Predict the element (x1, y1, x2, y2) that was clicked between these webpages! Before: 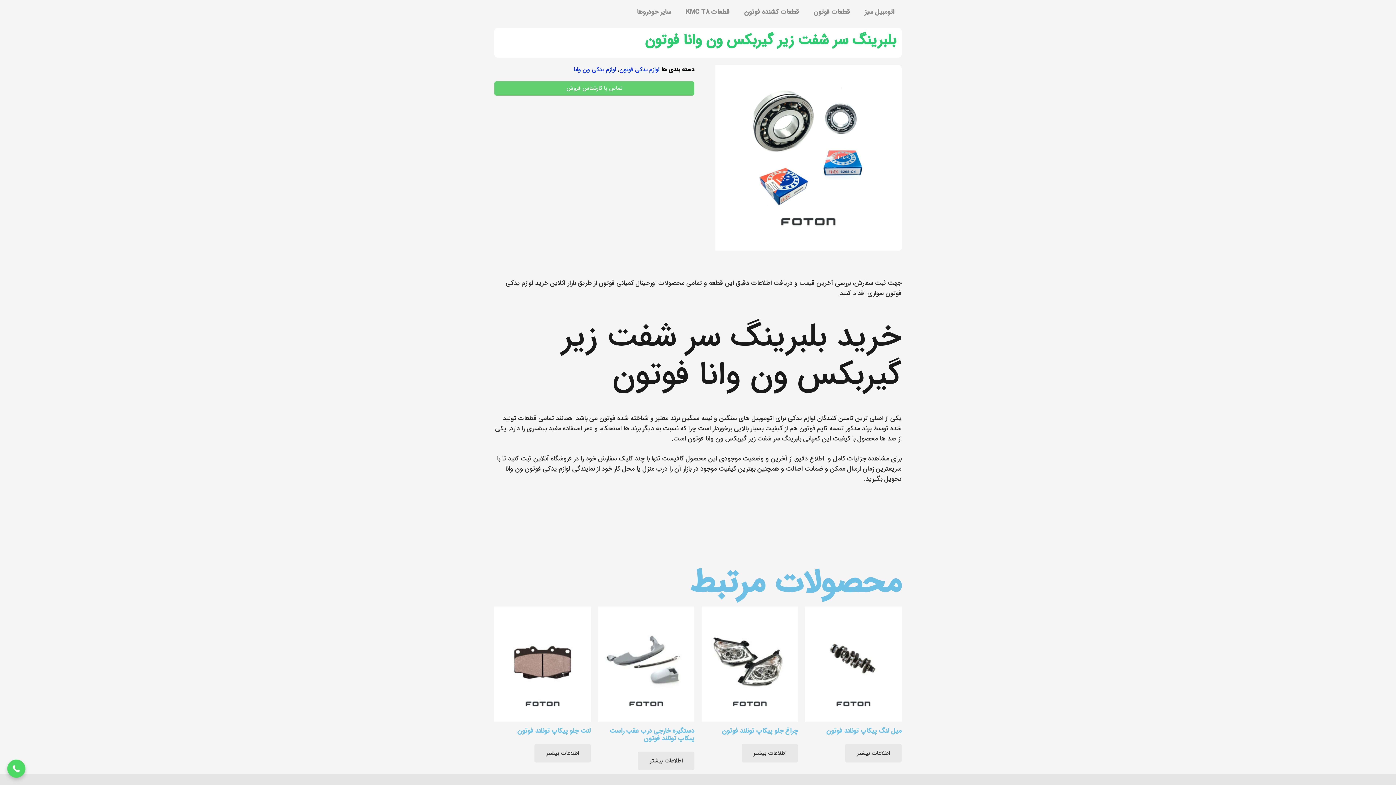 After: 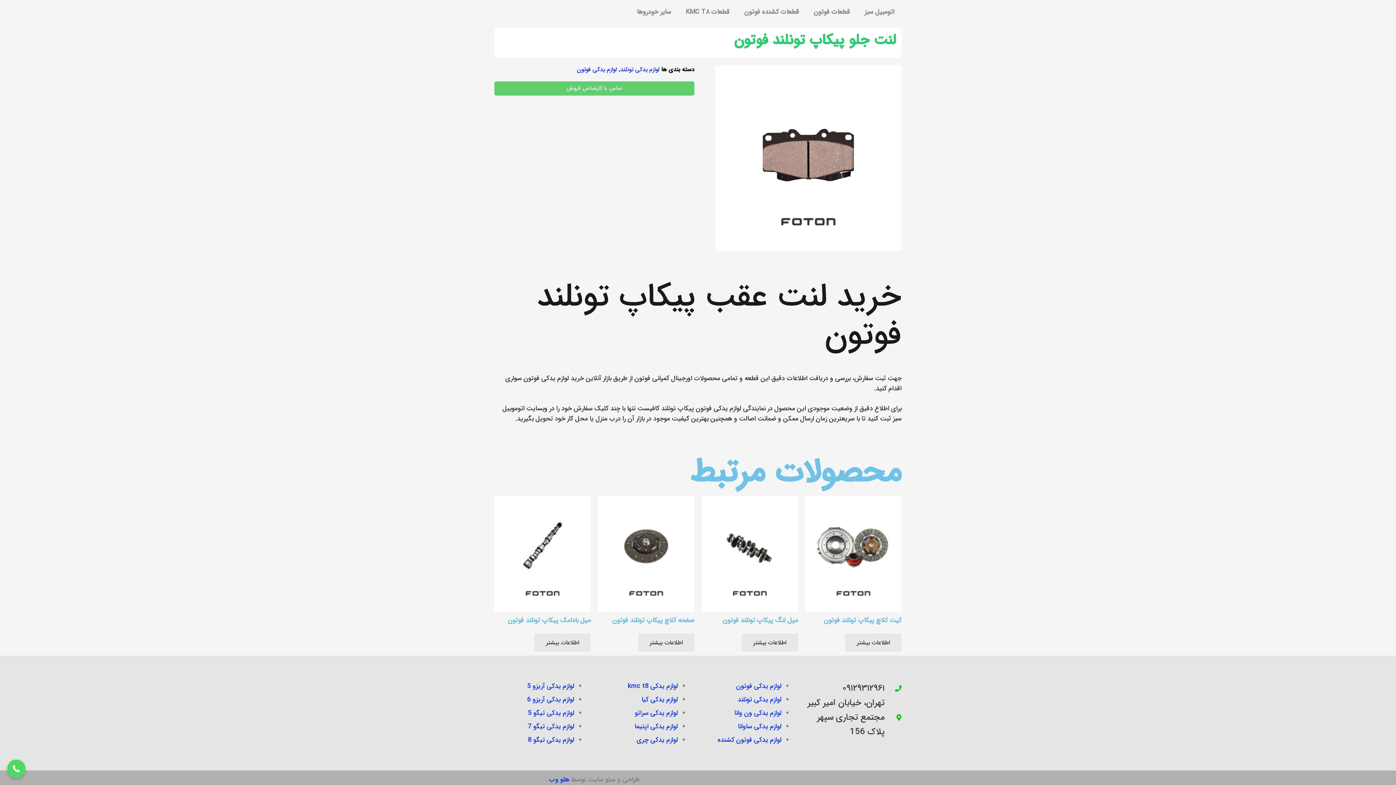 Action: label: لنت جلو پیکاپ تونلند فوتون bbox: (494, 607, 590, 735)